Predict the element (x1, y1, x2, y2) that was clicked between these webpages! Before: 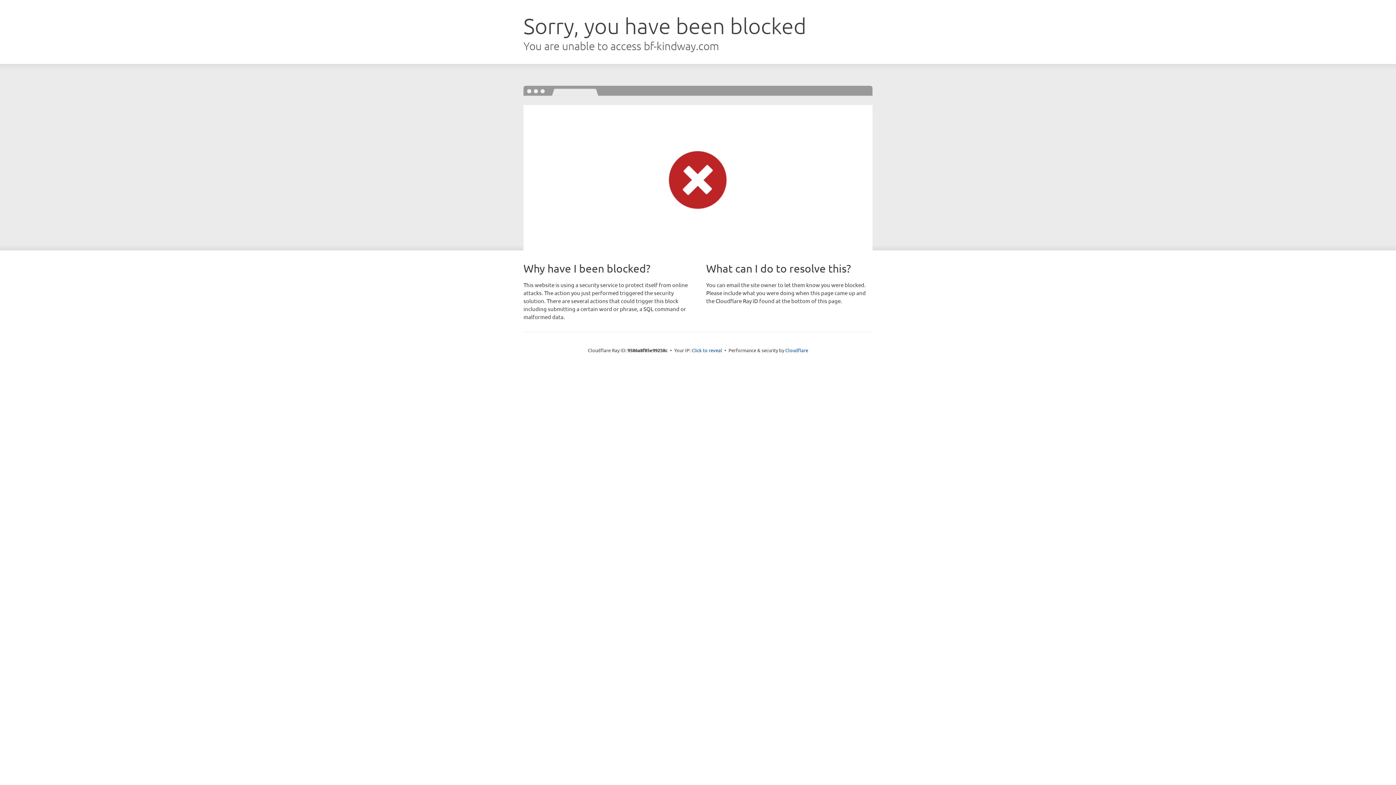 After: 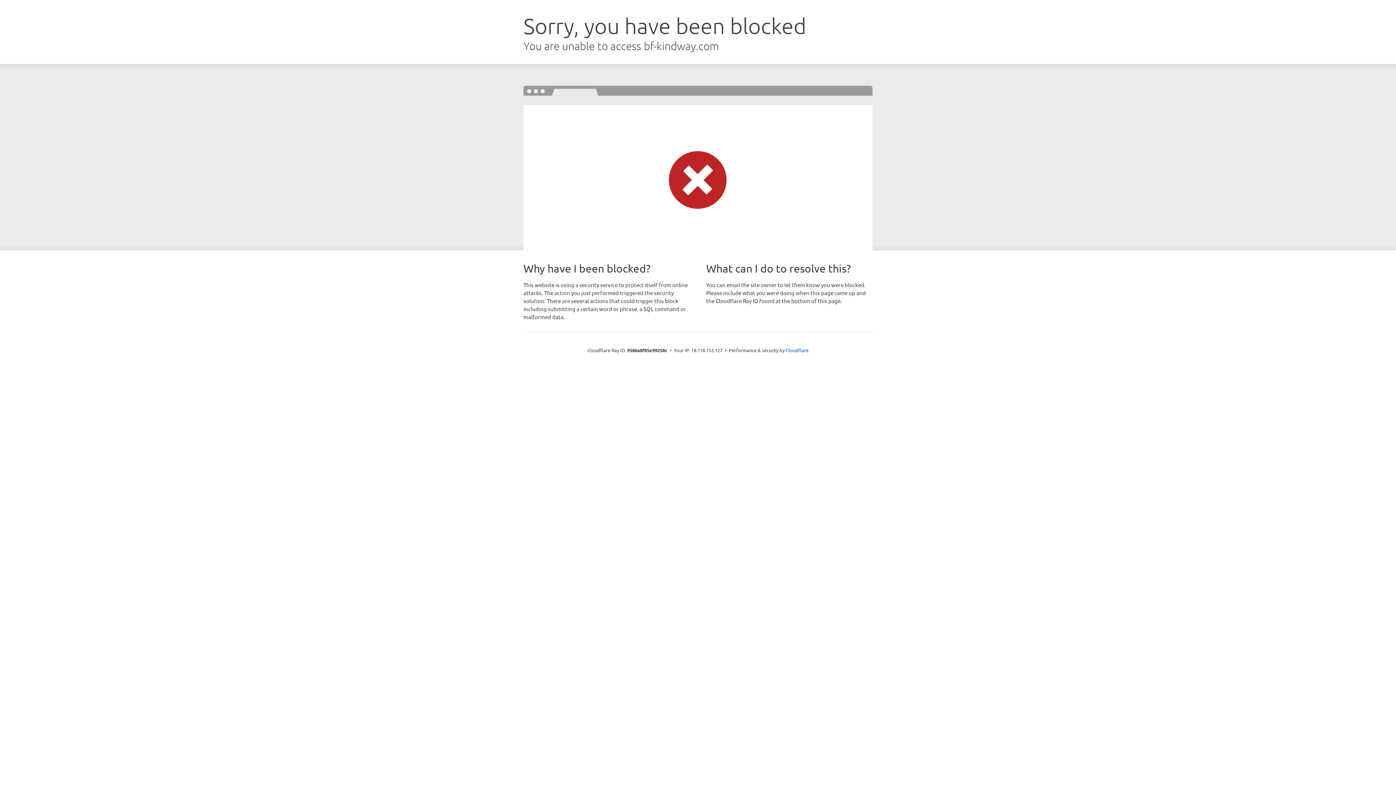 Action: bbox: (691, 346, 722, 353) label: Click to reveal